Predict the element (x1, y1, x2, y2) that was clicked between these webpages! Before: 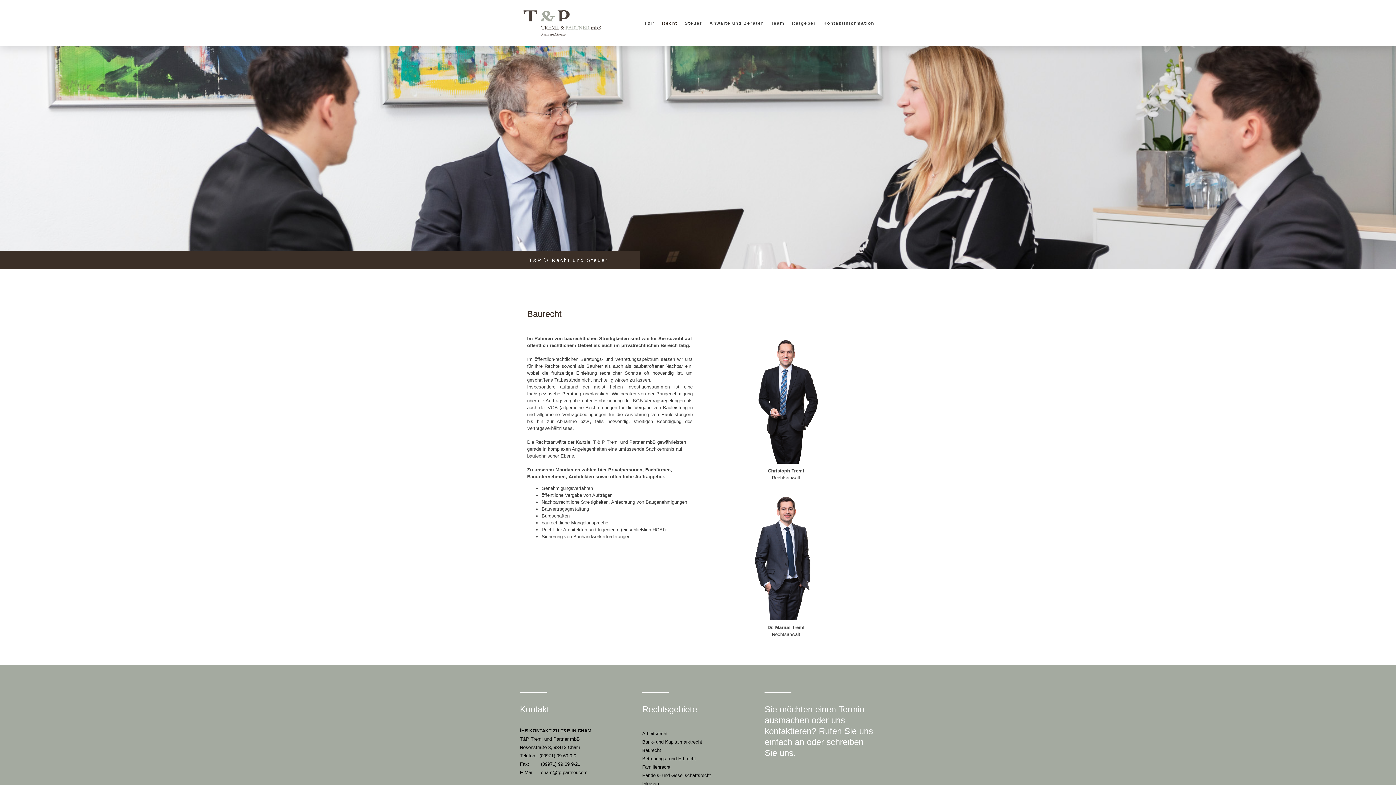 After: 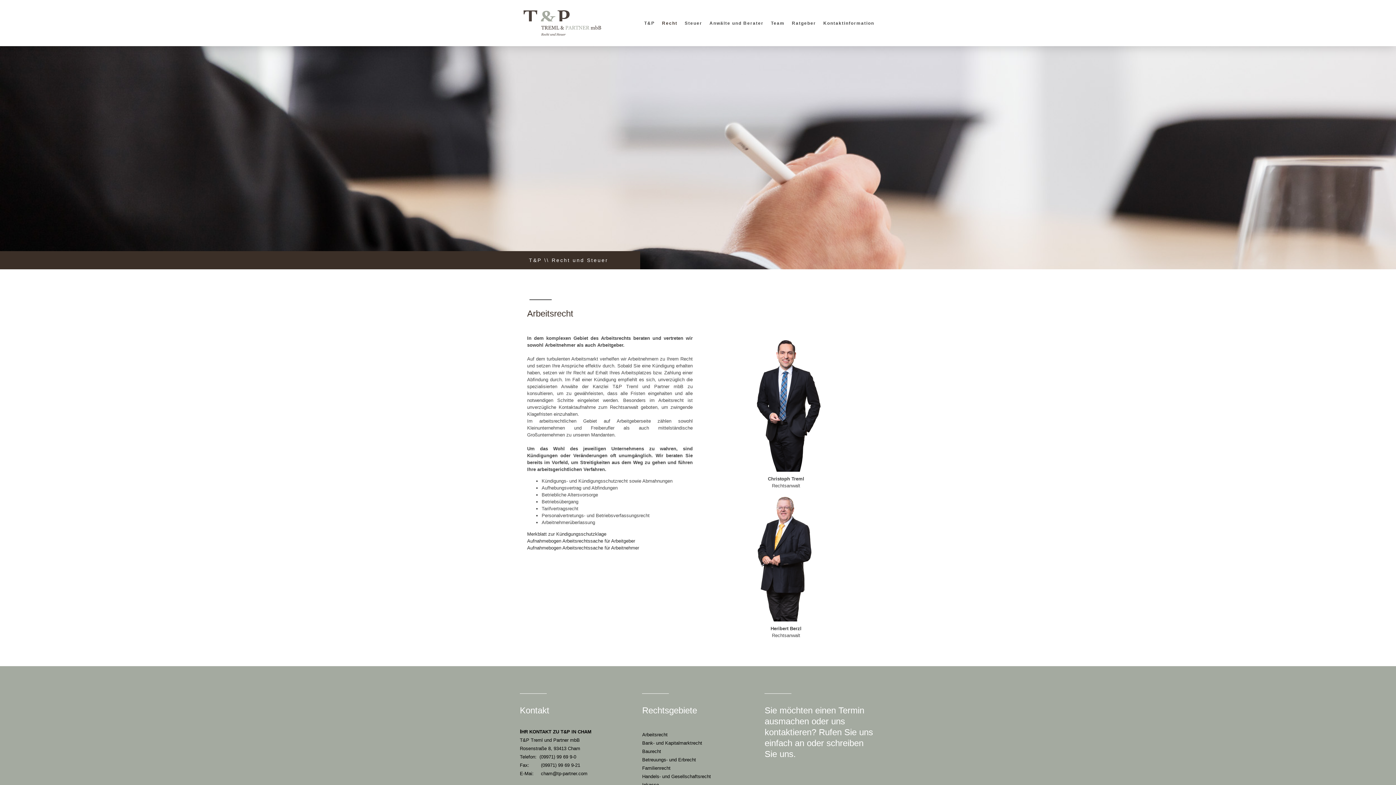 Action: bbox: (642, 731, 667, 736) label: Arbeitsrecht